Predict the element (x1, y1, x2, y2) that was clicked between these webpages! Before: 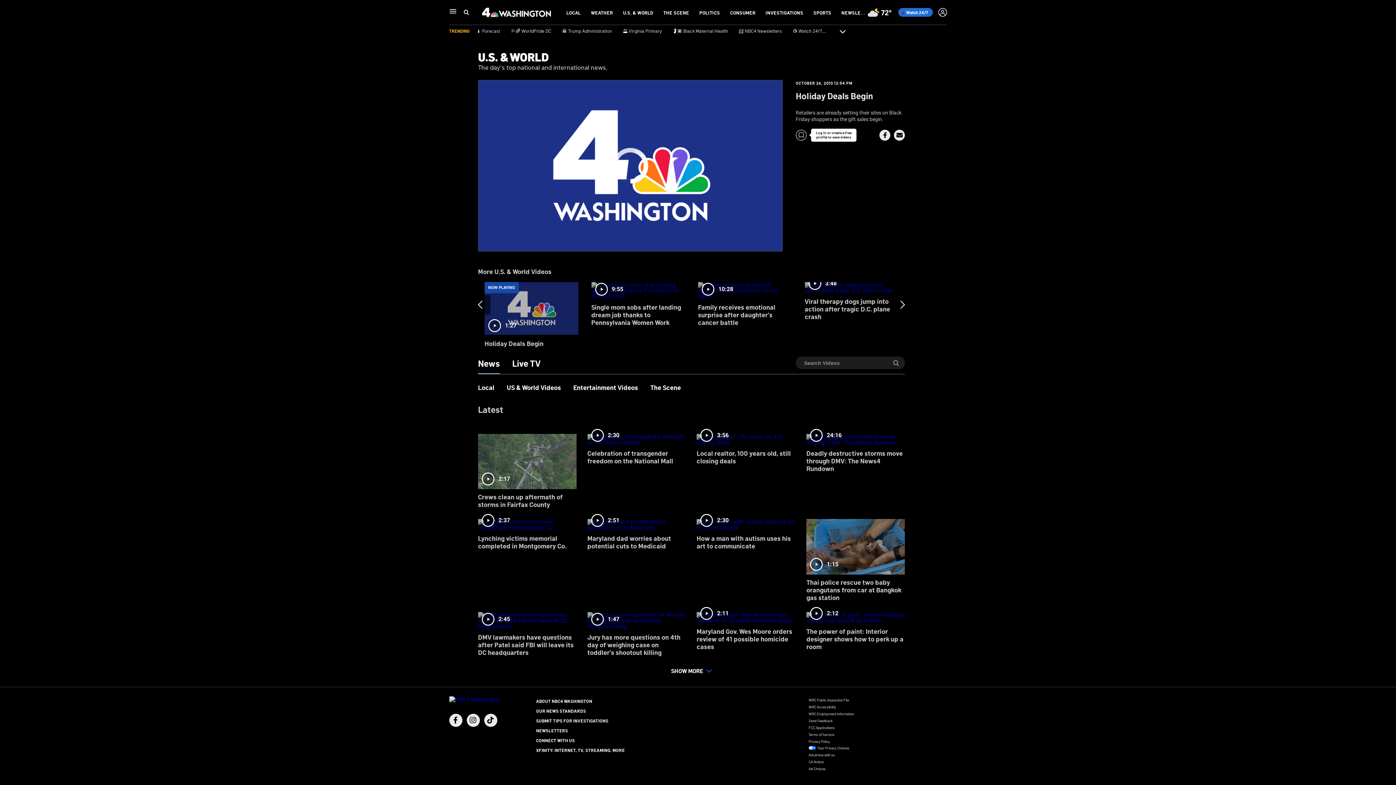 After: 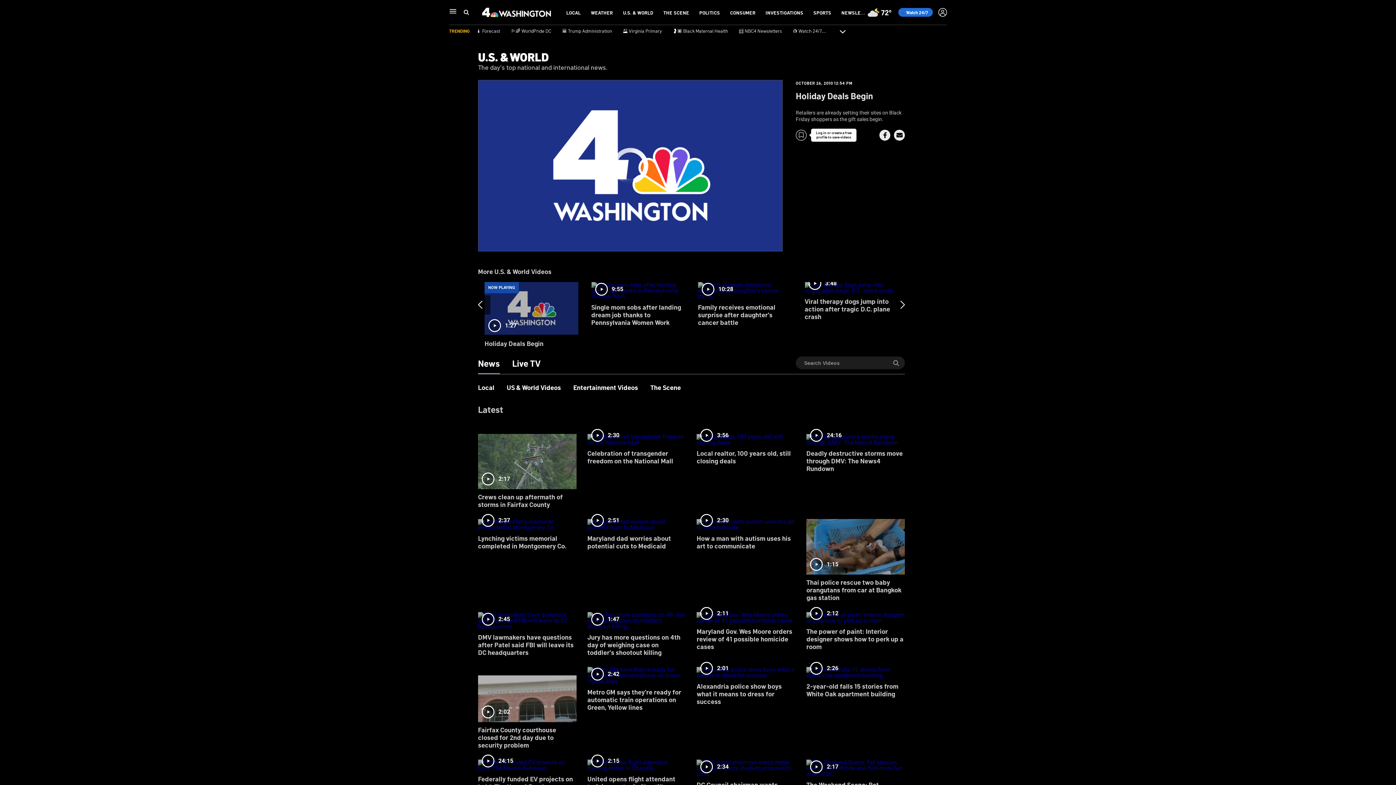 Action: label: SHOW MORE bbox: (667, 665, 715, 676)